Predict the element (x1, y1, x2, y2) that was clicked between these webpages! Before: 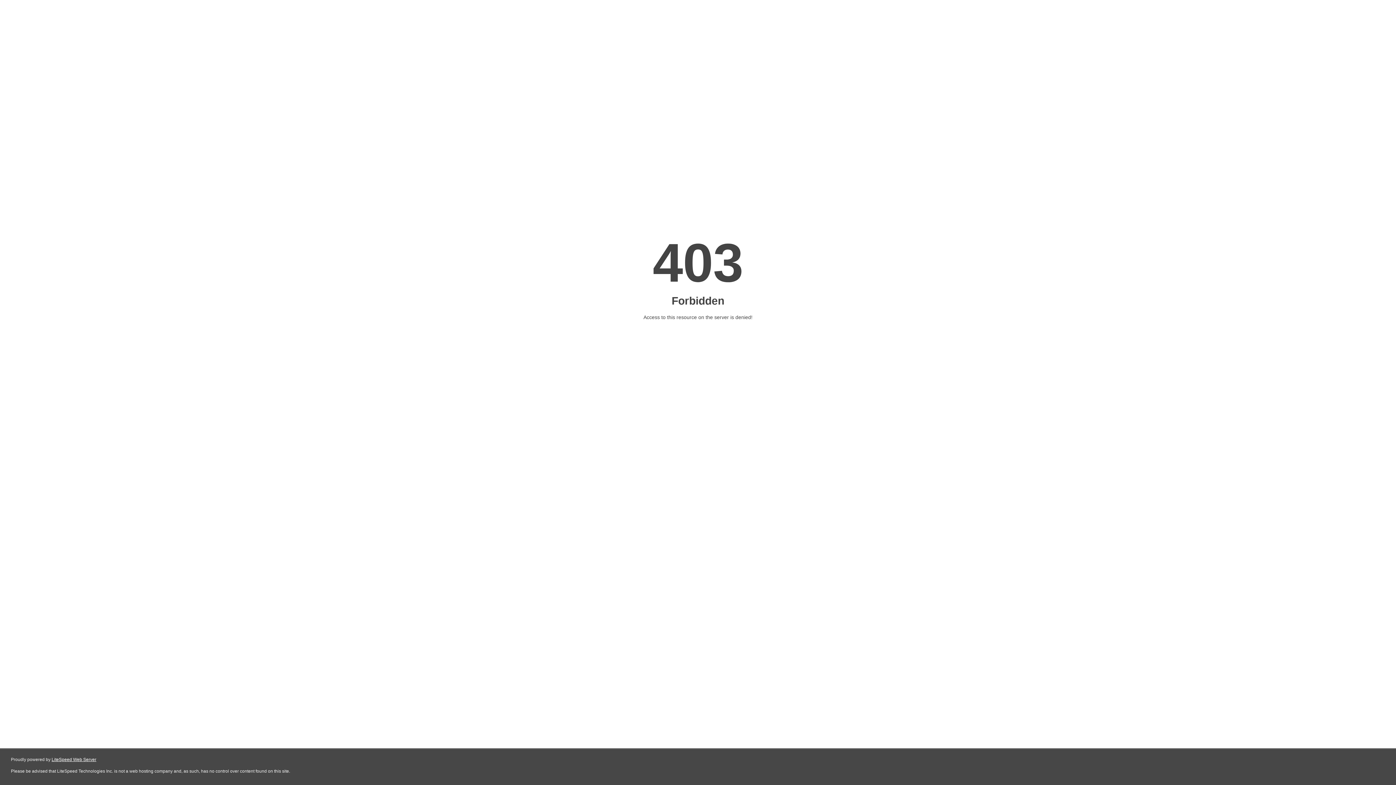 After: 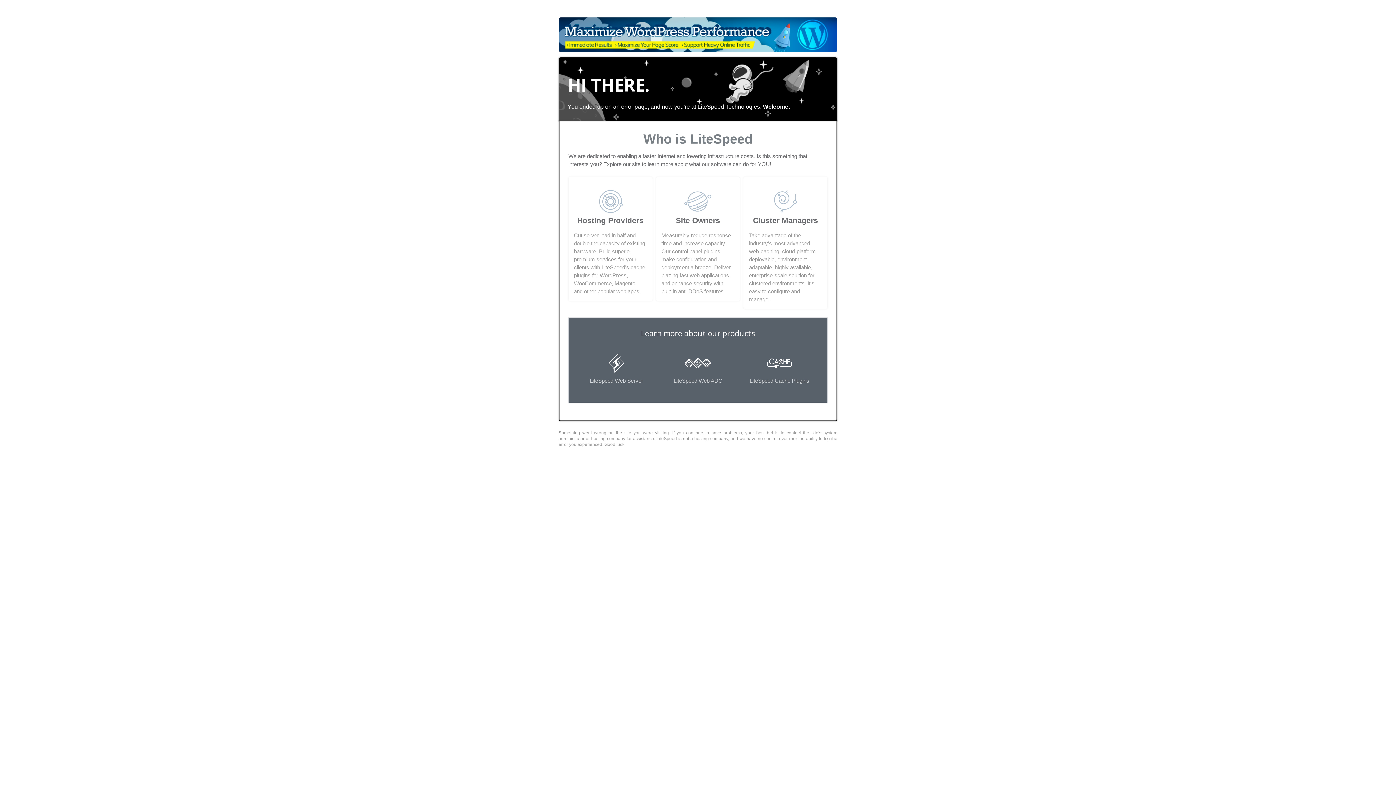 Action: label: LiteSpeed Web Server bbox: (51, 757, 96, 762)